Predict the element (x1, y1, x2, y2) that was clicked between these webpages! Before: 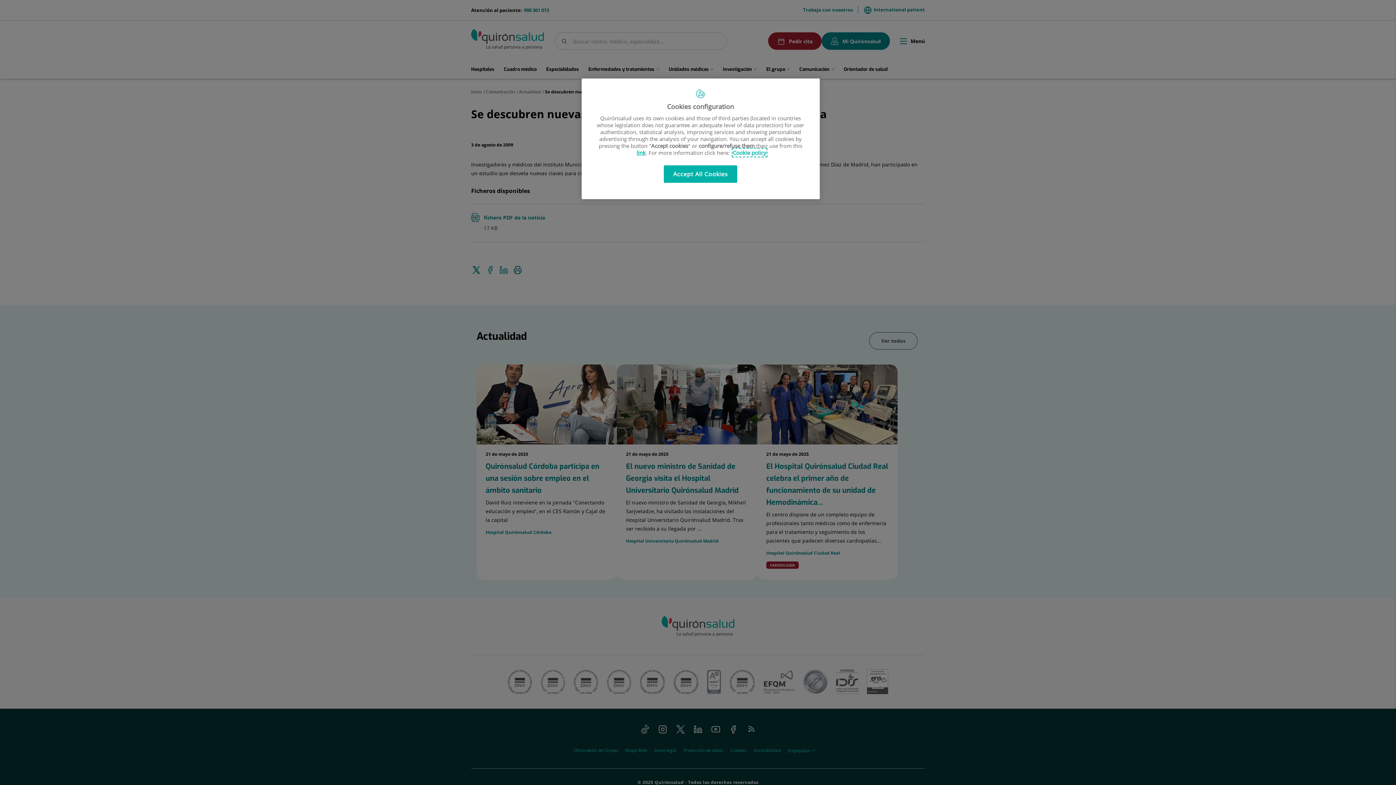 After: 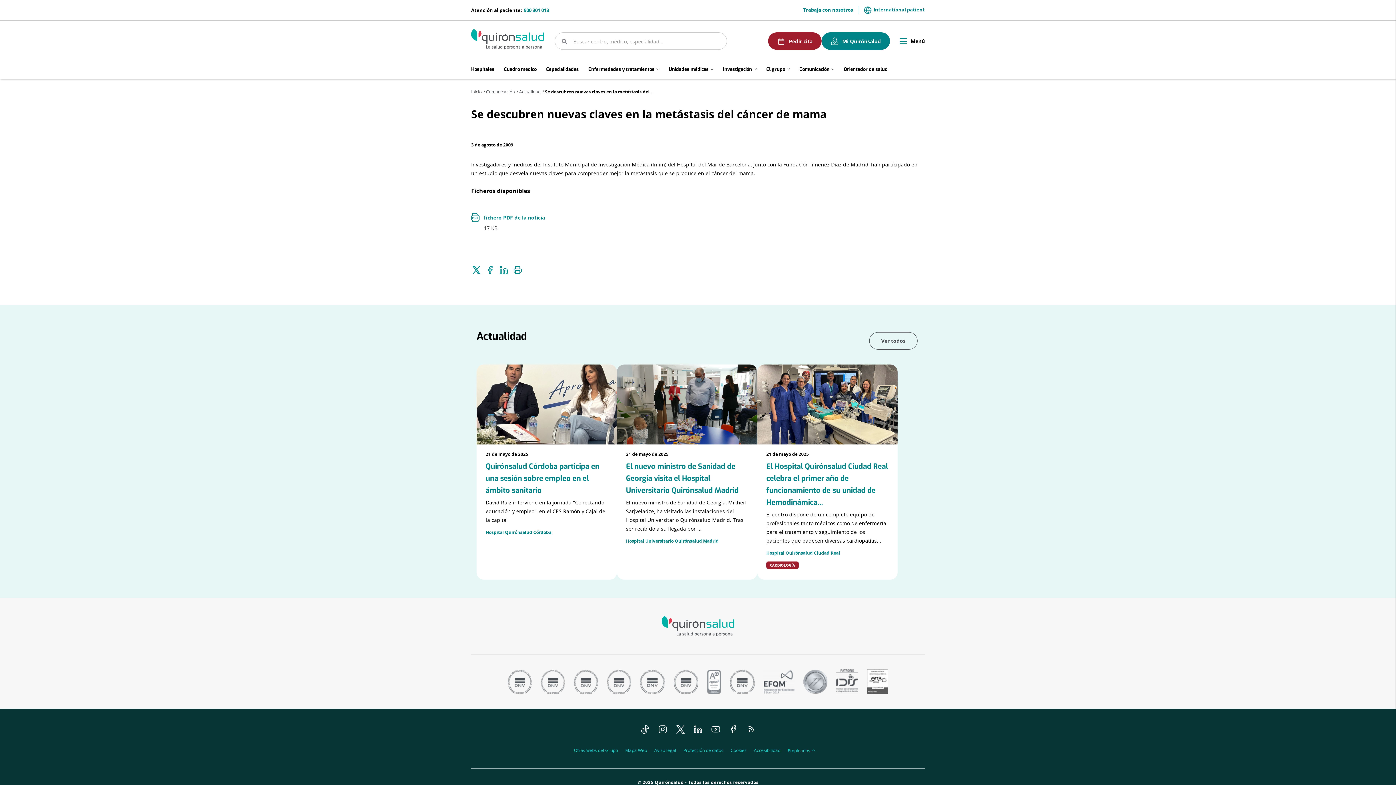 Action: label: Accept All Cookies bbox: (663, 165, 737, 182)